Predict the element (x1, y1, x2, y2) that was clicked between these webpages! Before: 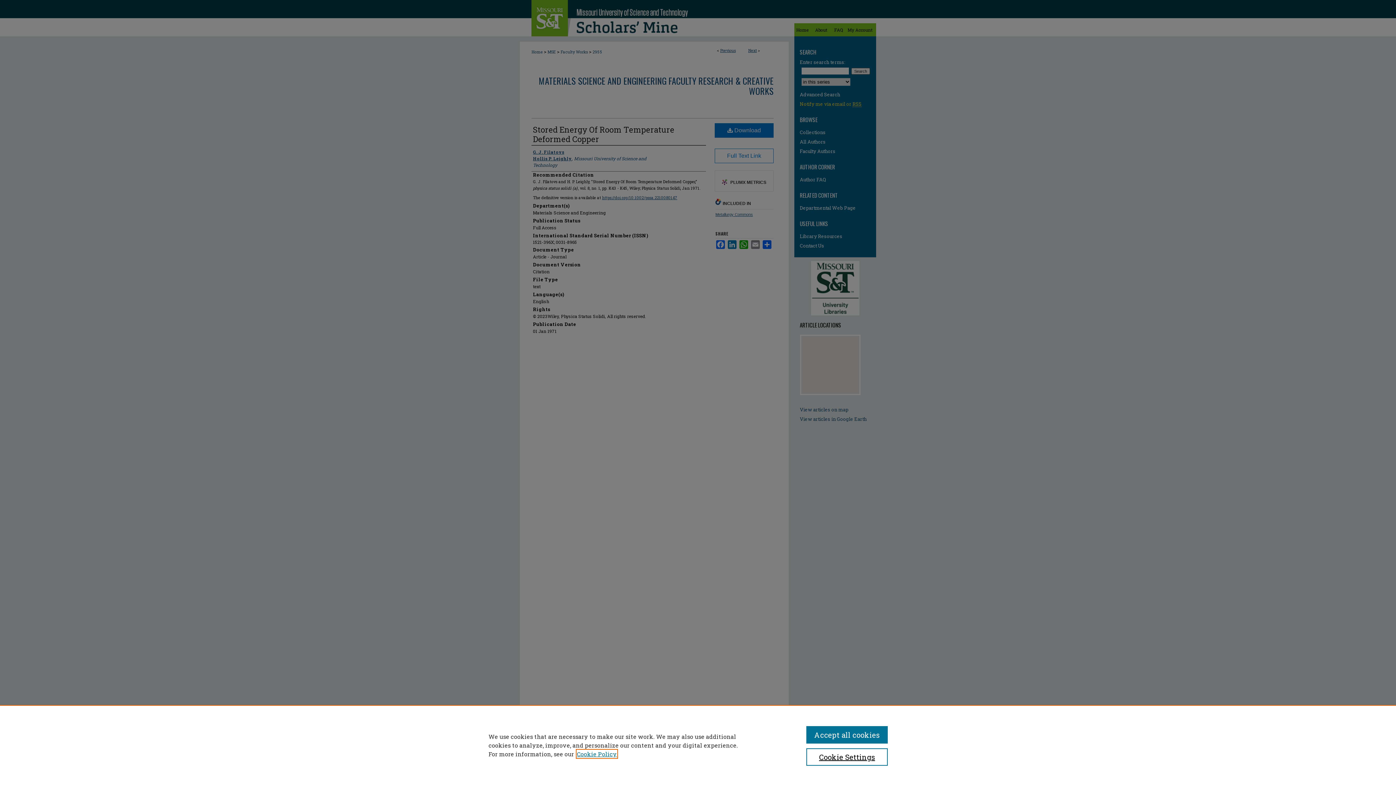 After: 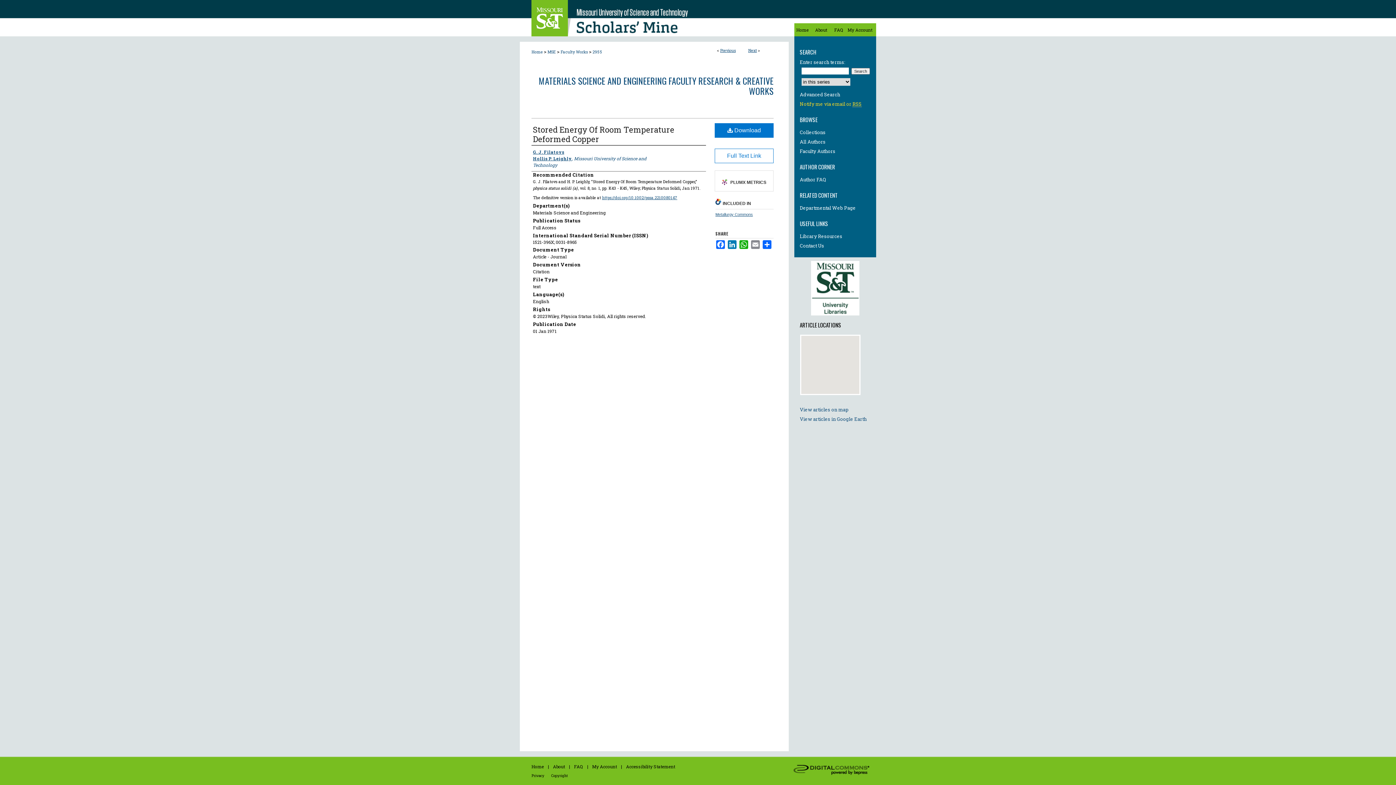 Action: label: Accept all cookies bbox: (806, 726, 887, 744)